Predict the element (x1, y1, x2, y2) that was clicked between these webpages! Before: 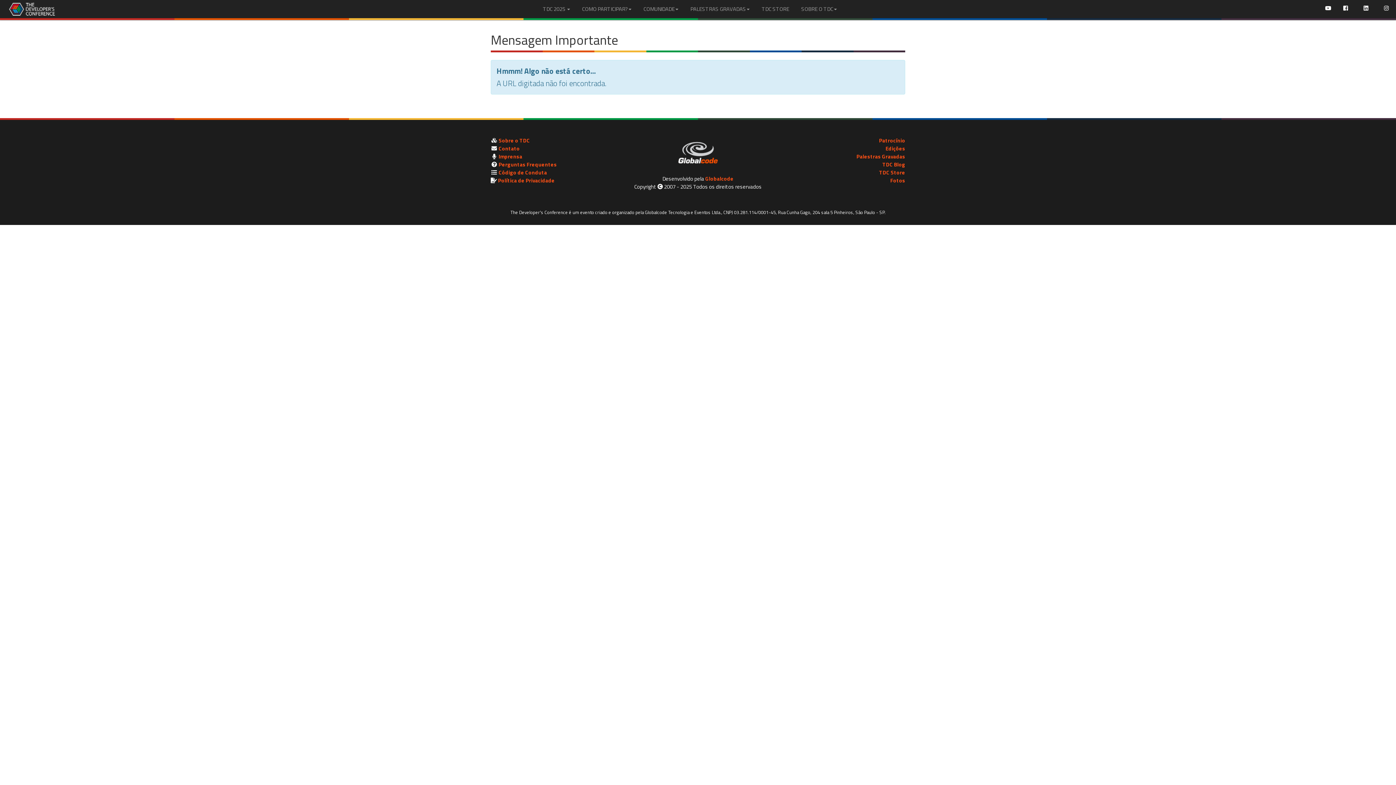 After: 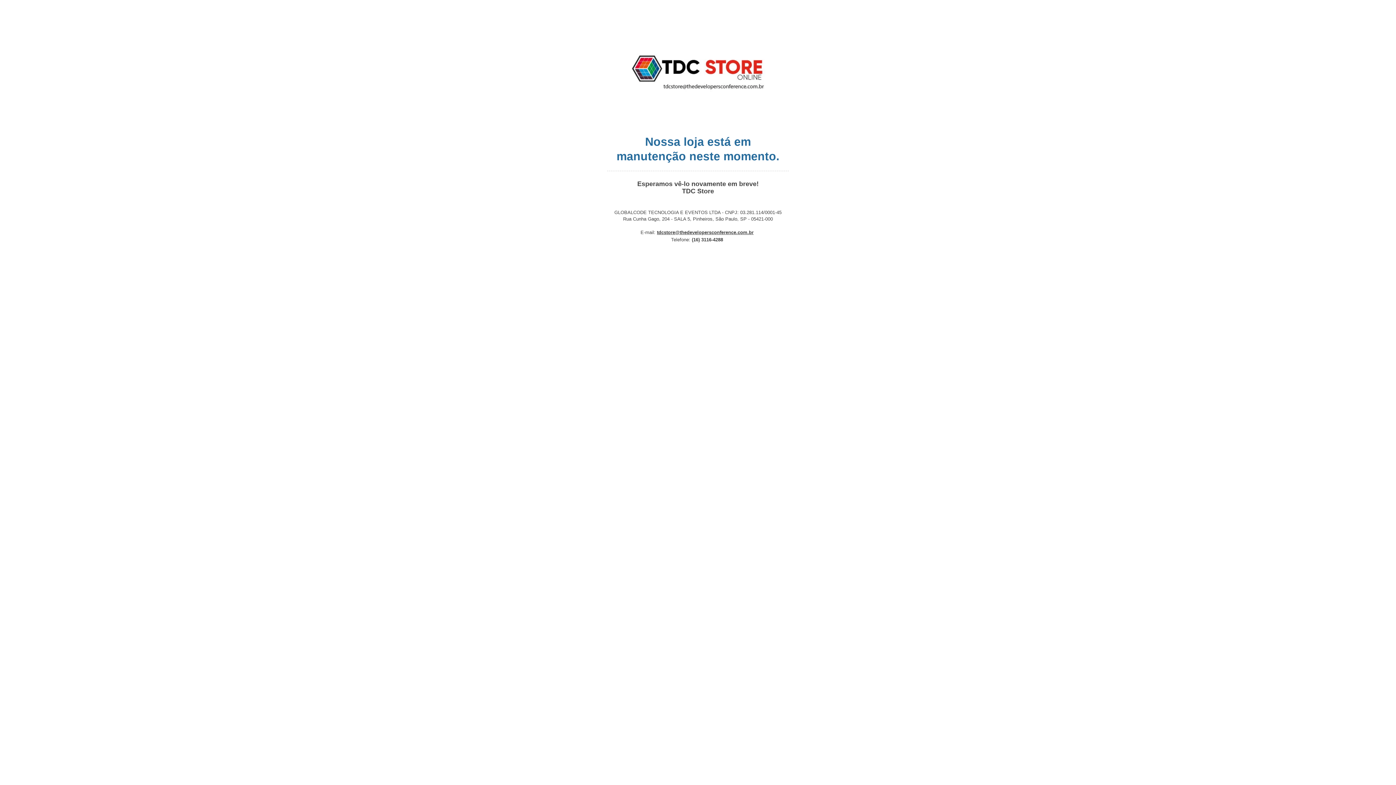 Action: label: TDC Store bbox: (879, 168, 905, 176)